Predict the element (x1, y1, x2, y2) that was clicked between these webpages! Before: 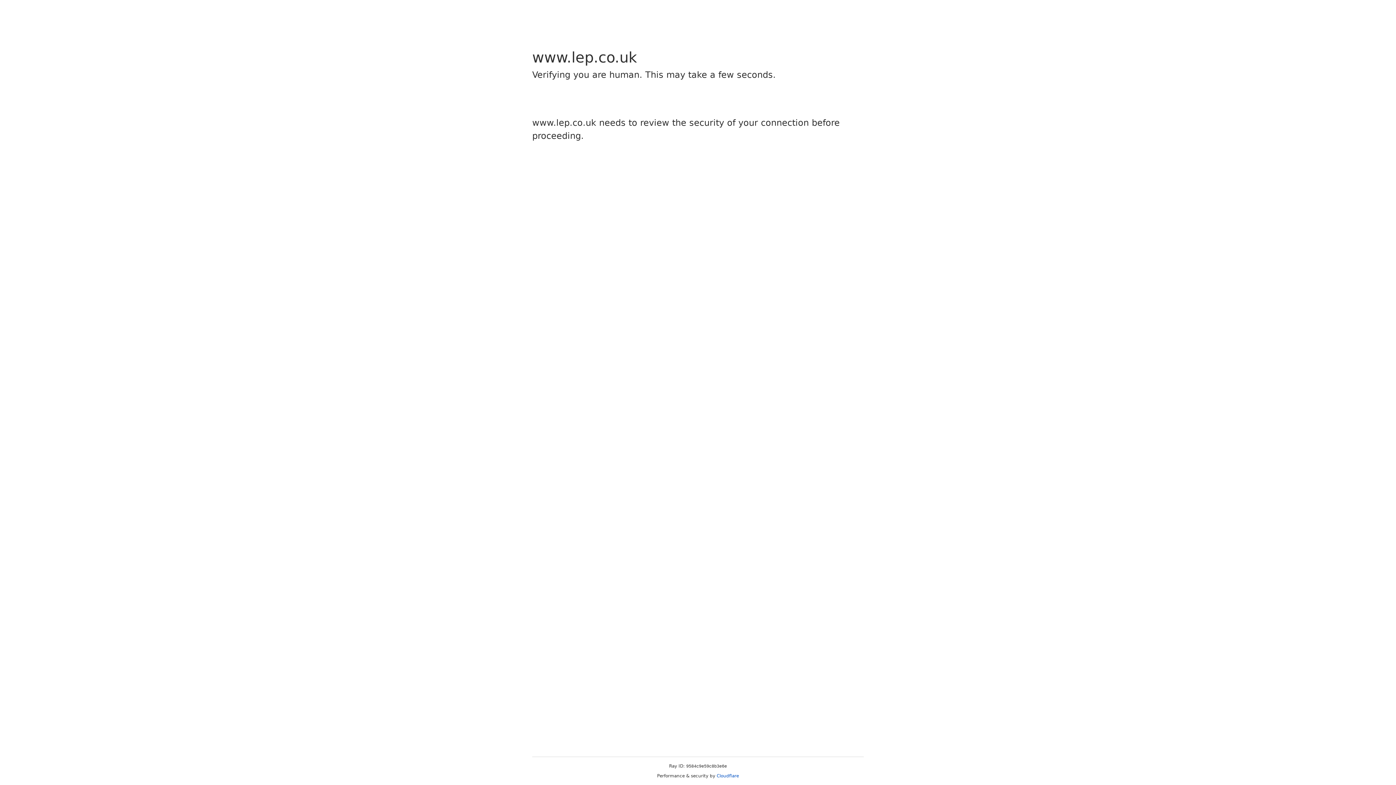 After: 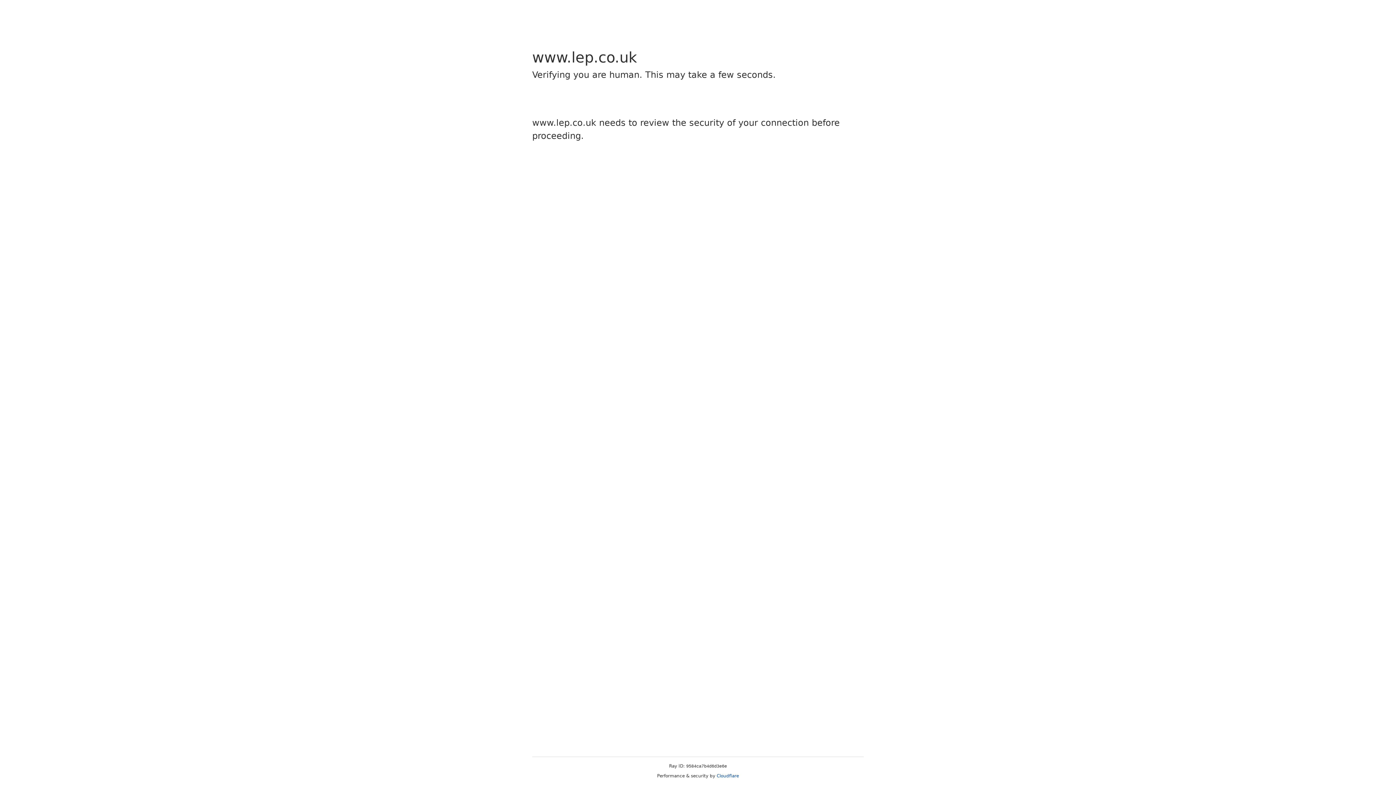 Action: bbox: (716, 773, 739, 778) label: Cloudflare